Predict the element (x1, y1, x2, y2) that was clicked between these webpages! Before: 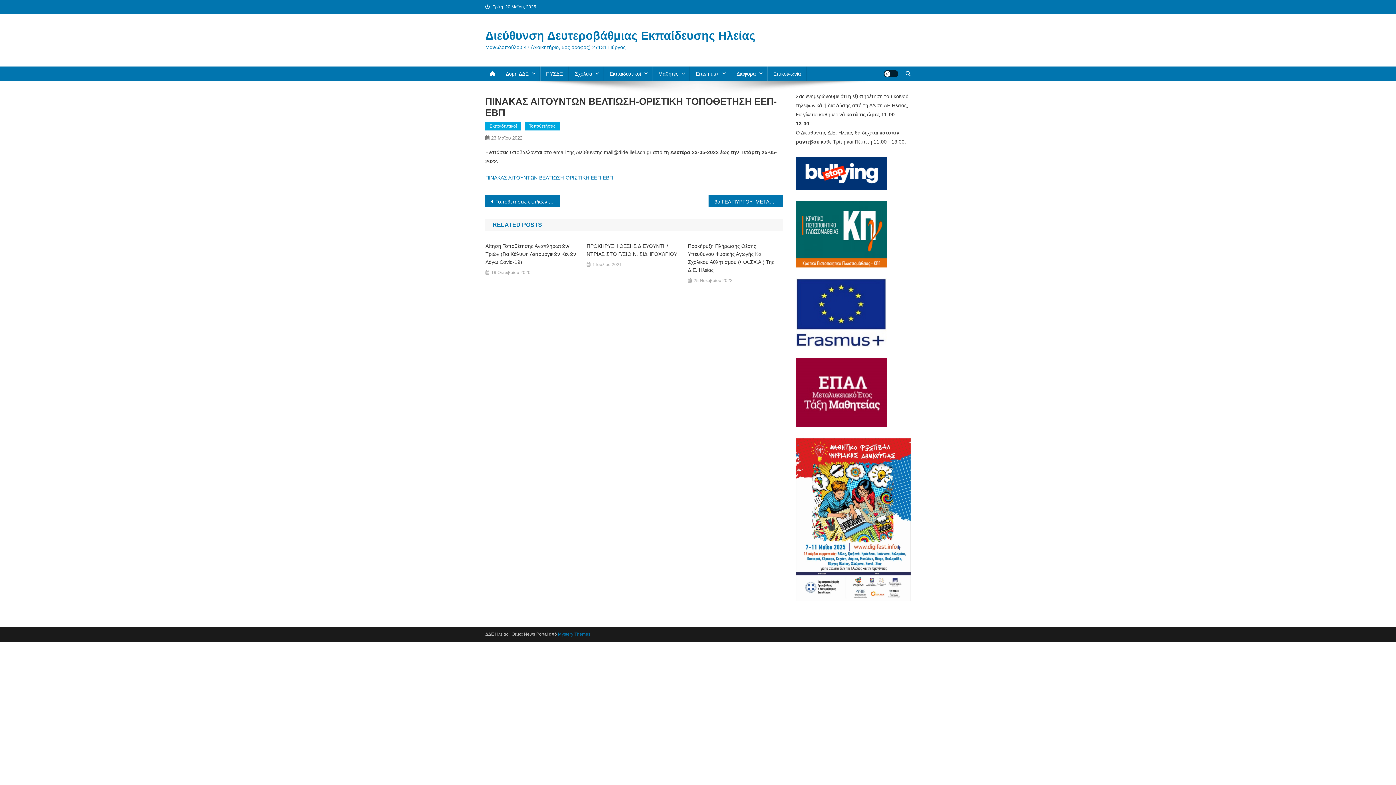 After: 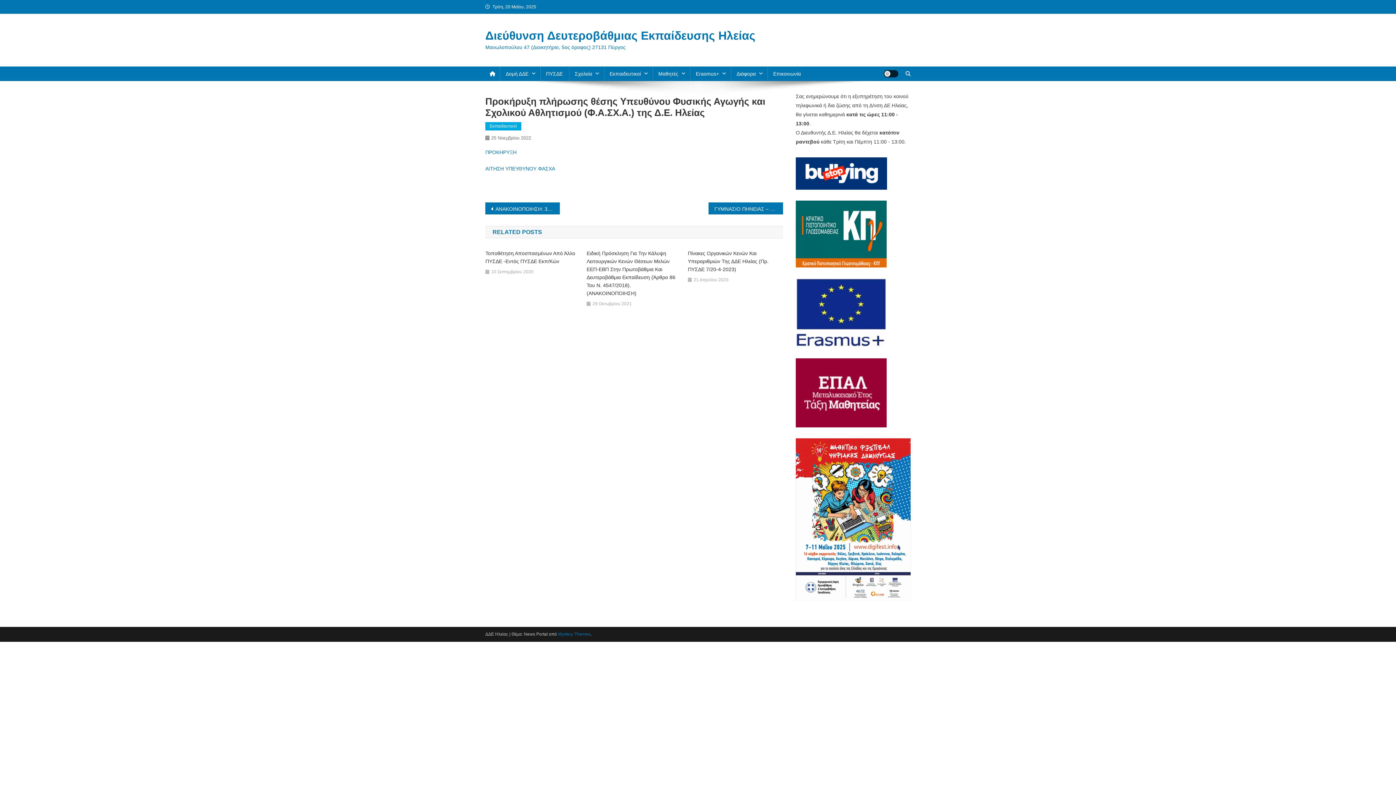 Action: bbox: (688, 242, 783, 274) label: Προκήρυξη Πλήρωσης Θέσης Υπευθύνου Φυσικής Αγωγής Και Σχολικού Αθλητισμού (Φ.Α.ΣΧ.Α.) Της Δ.Ε. Ηλείας